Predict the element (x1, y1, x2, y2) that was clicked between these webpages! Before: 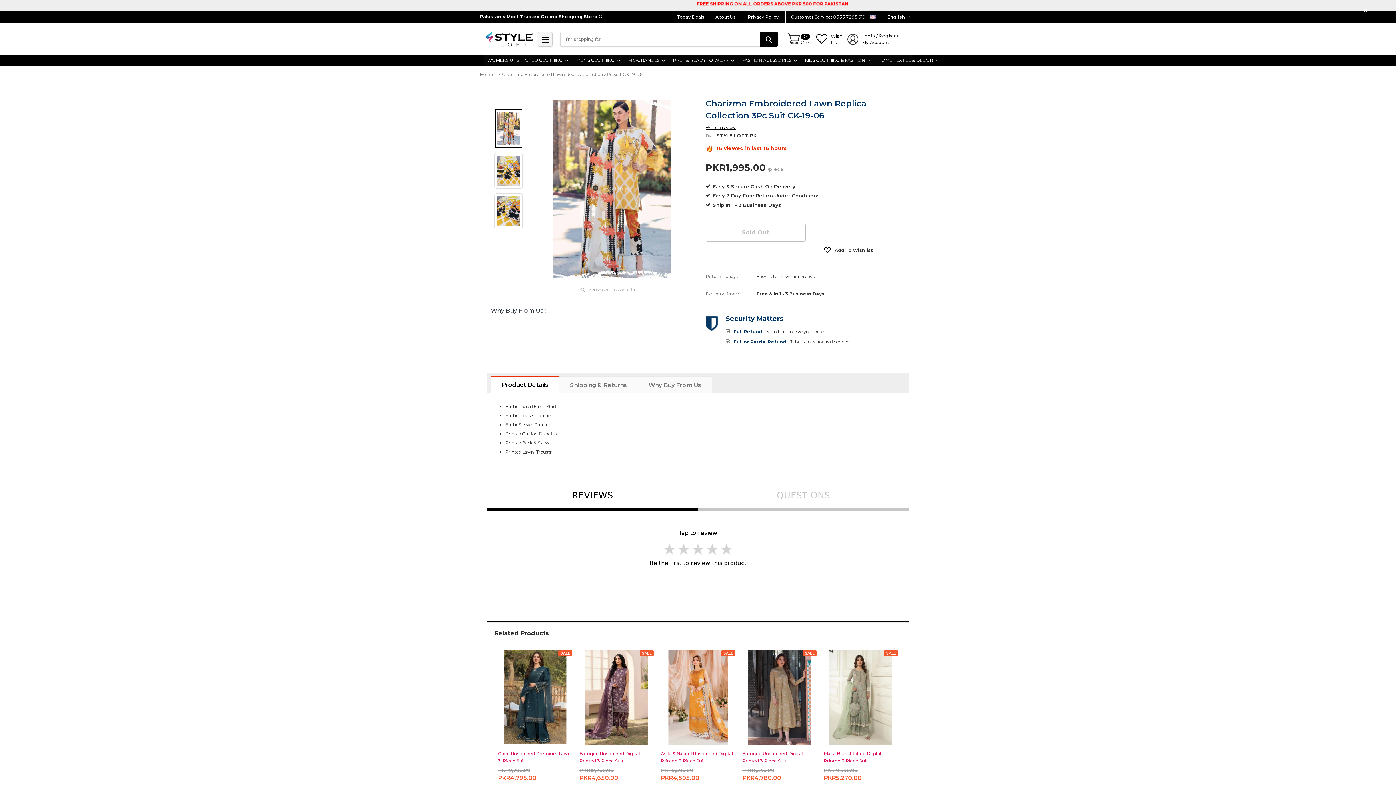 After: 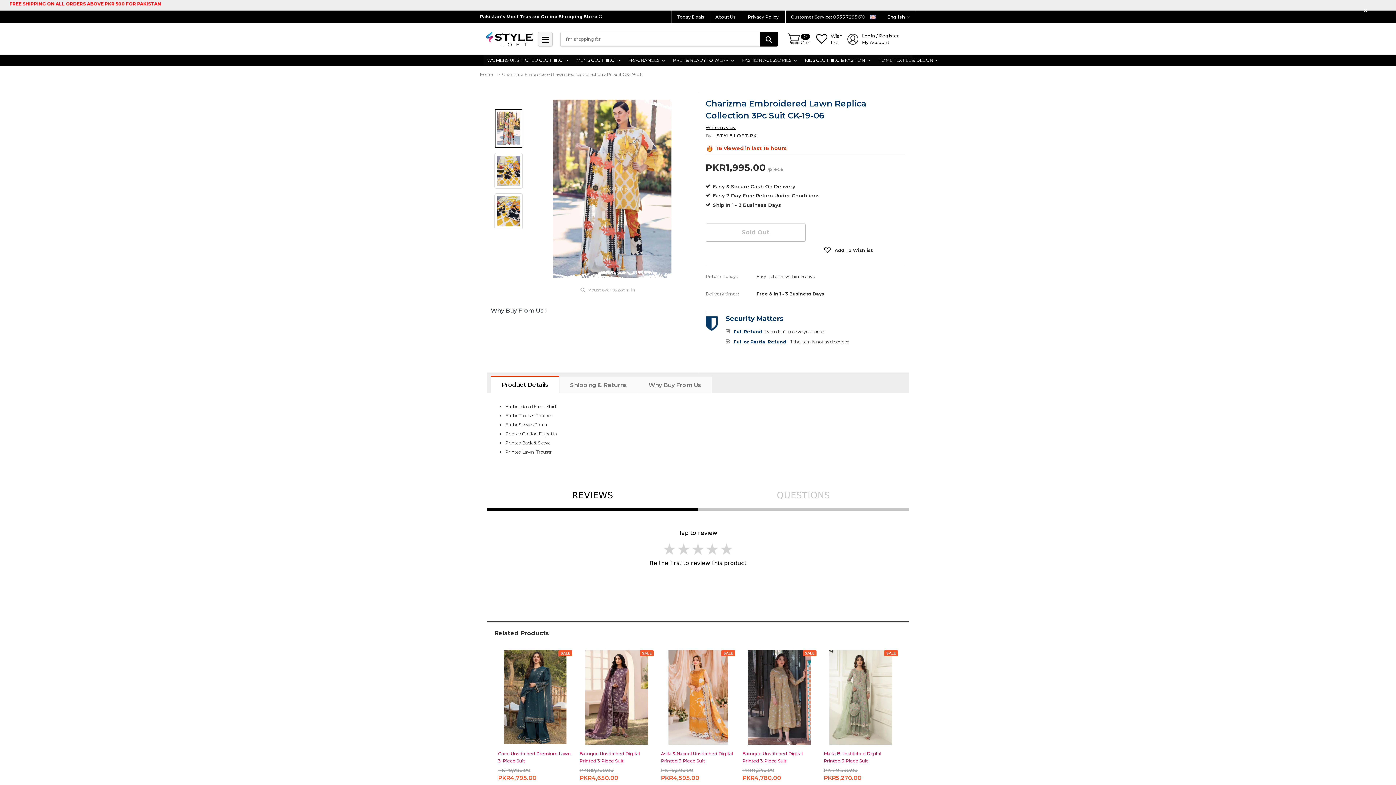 Action: bbox: (1367, 506, 1380, 518)